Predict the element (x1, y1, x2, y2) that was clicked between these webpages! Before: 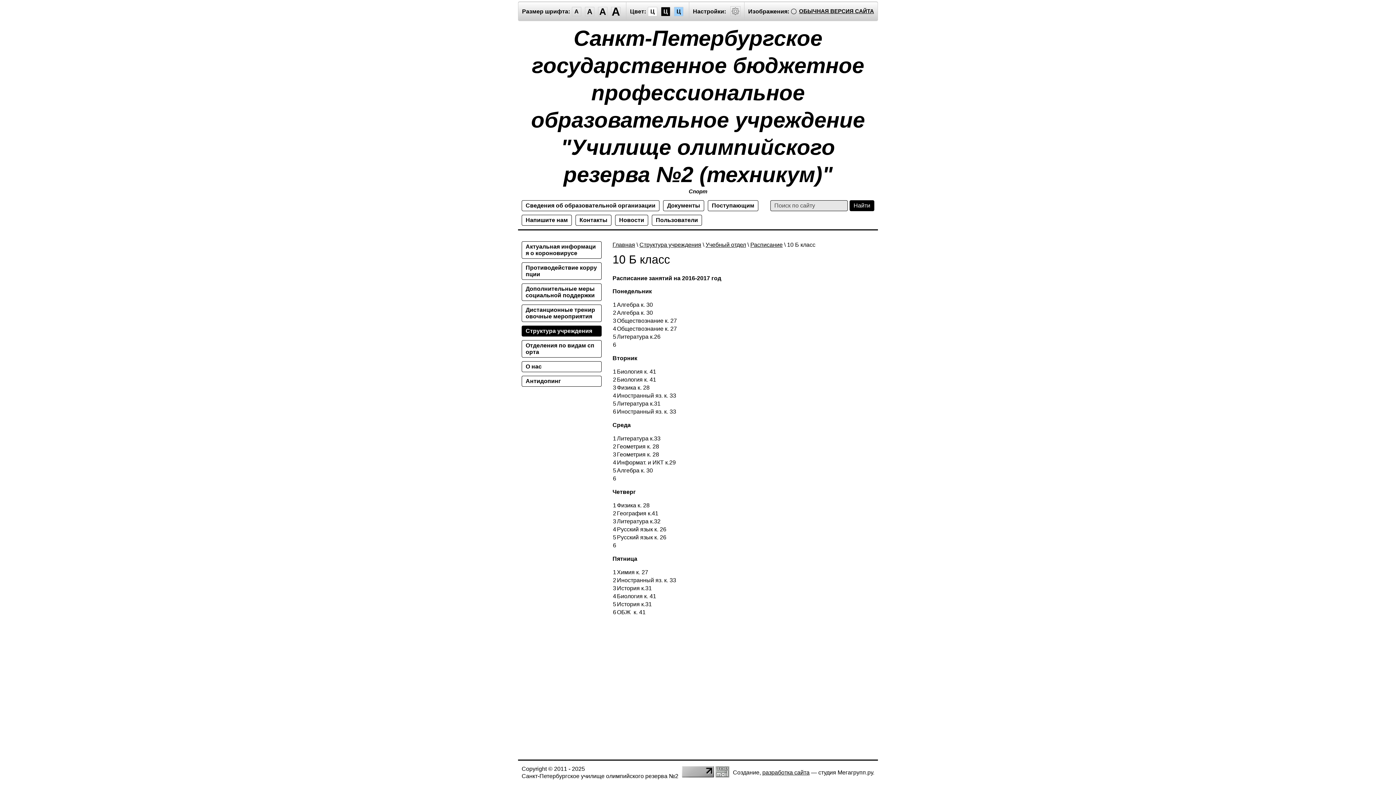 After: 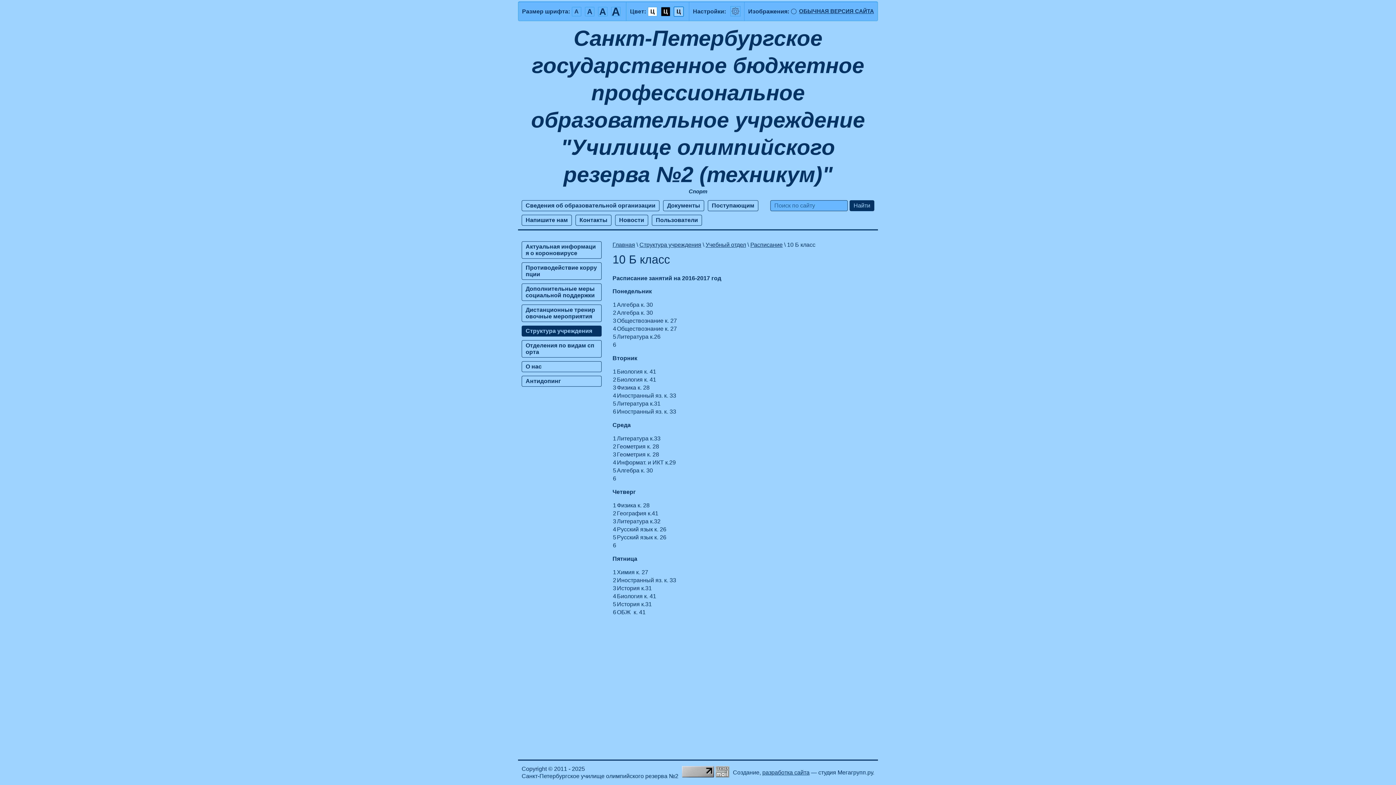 Action: bbox: (674, 6, 683, 16) label: Ц